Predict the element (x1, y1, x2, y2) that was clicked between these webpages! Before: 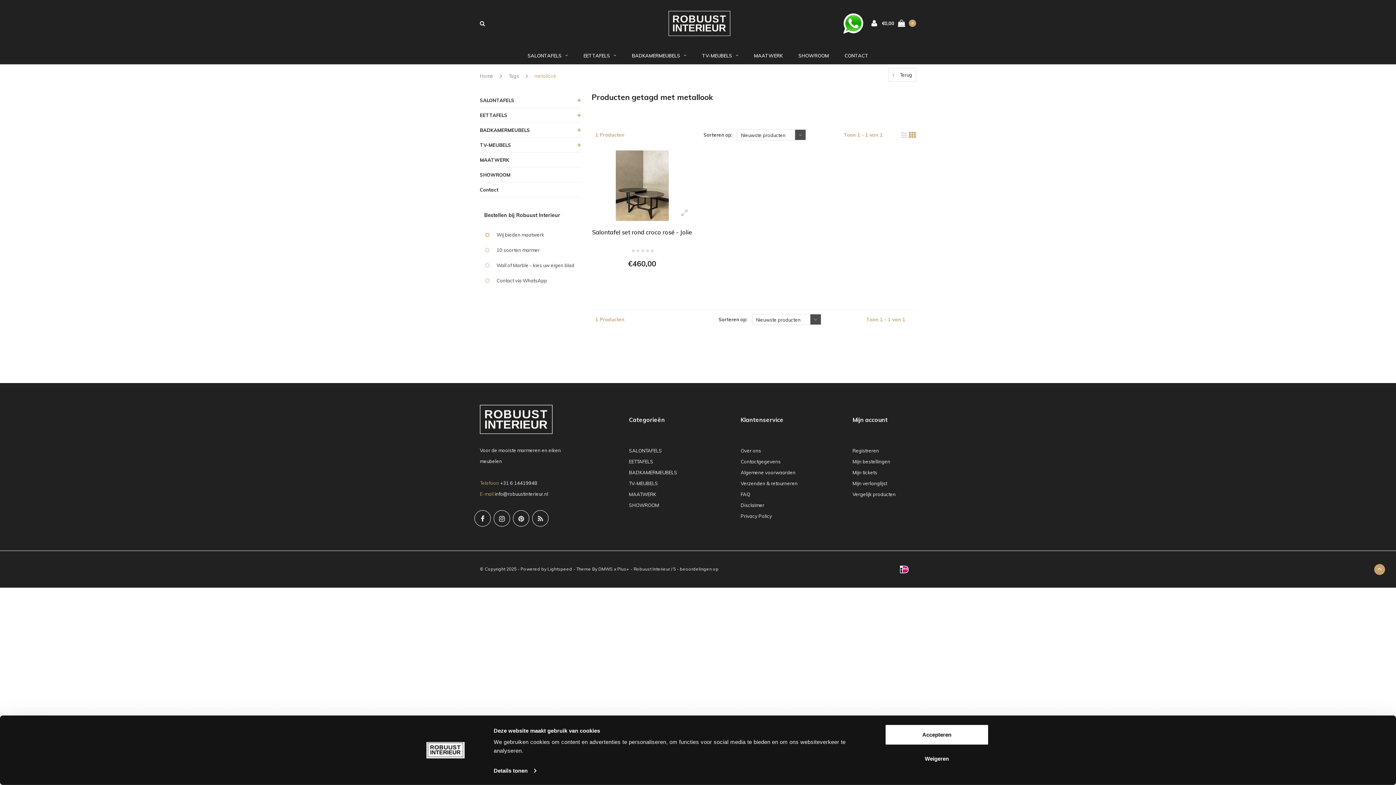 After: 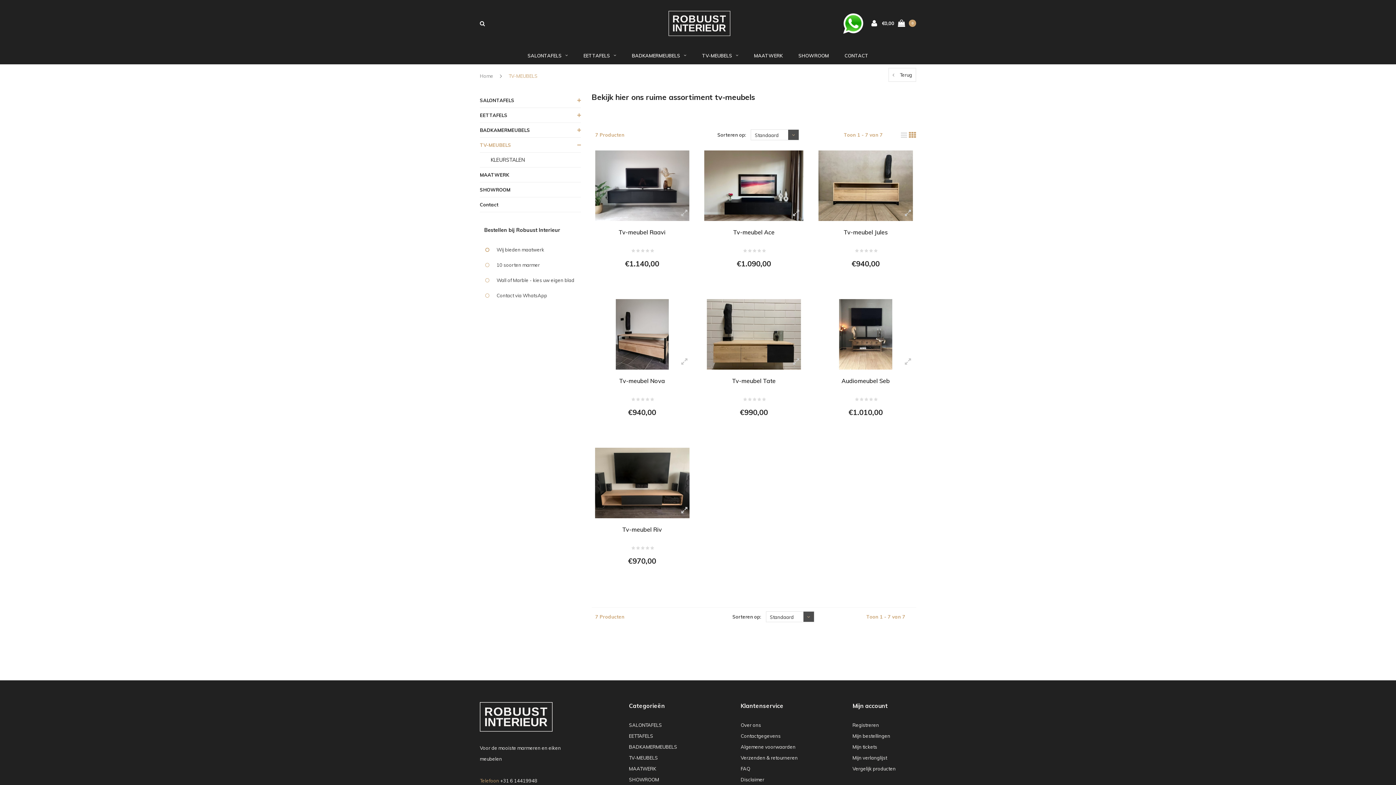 Action: label: TV-MEUBELS bbox: (480, 137, 580, 152)